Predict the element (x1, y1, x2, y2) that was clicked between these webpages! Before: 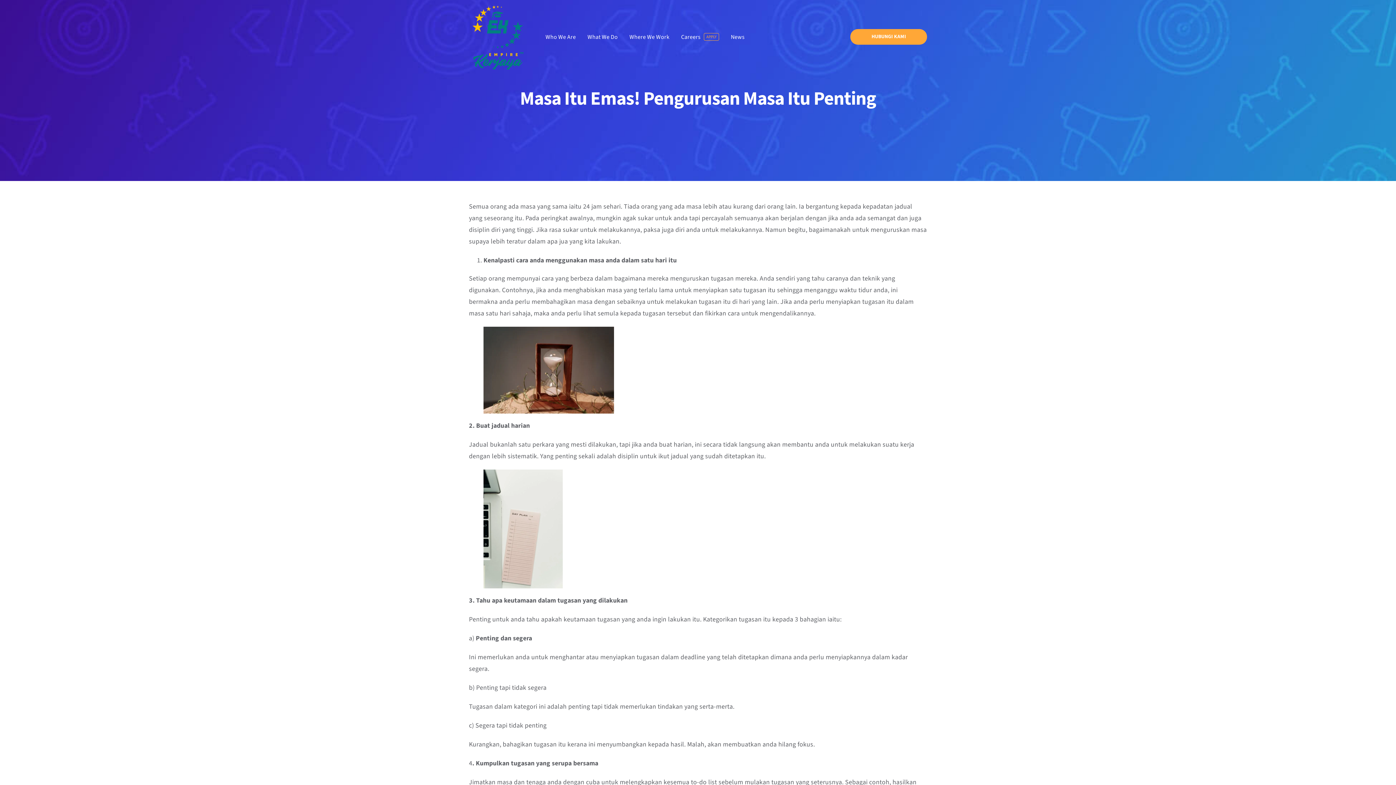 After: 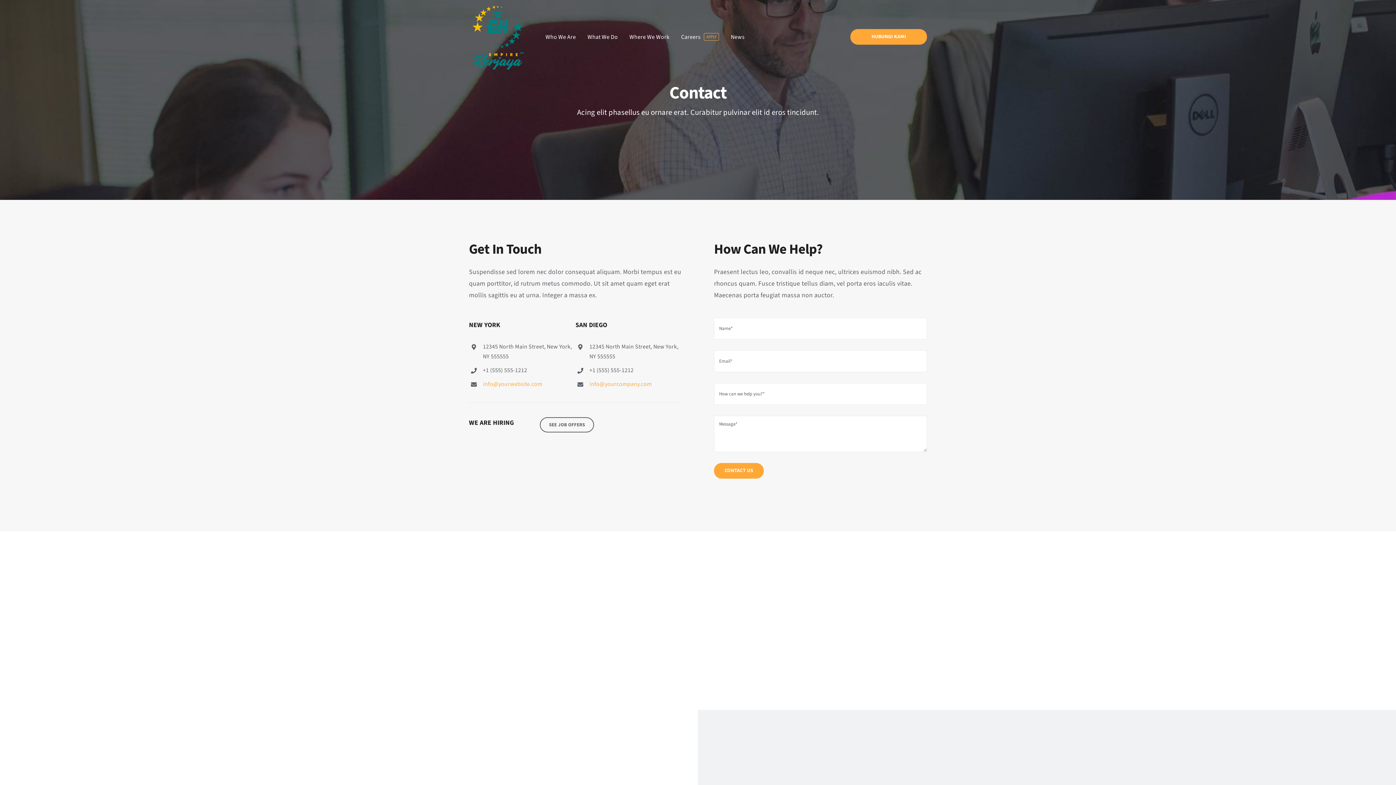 Action: label: HUBUNGI KAMI bbox: (850, 29, 927, 44)